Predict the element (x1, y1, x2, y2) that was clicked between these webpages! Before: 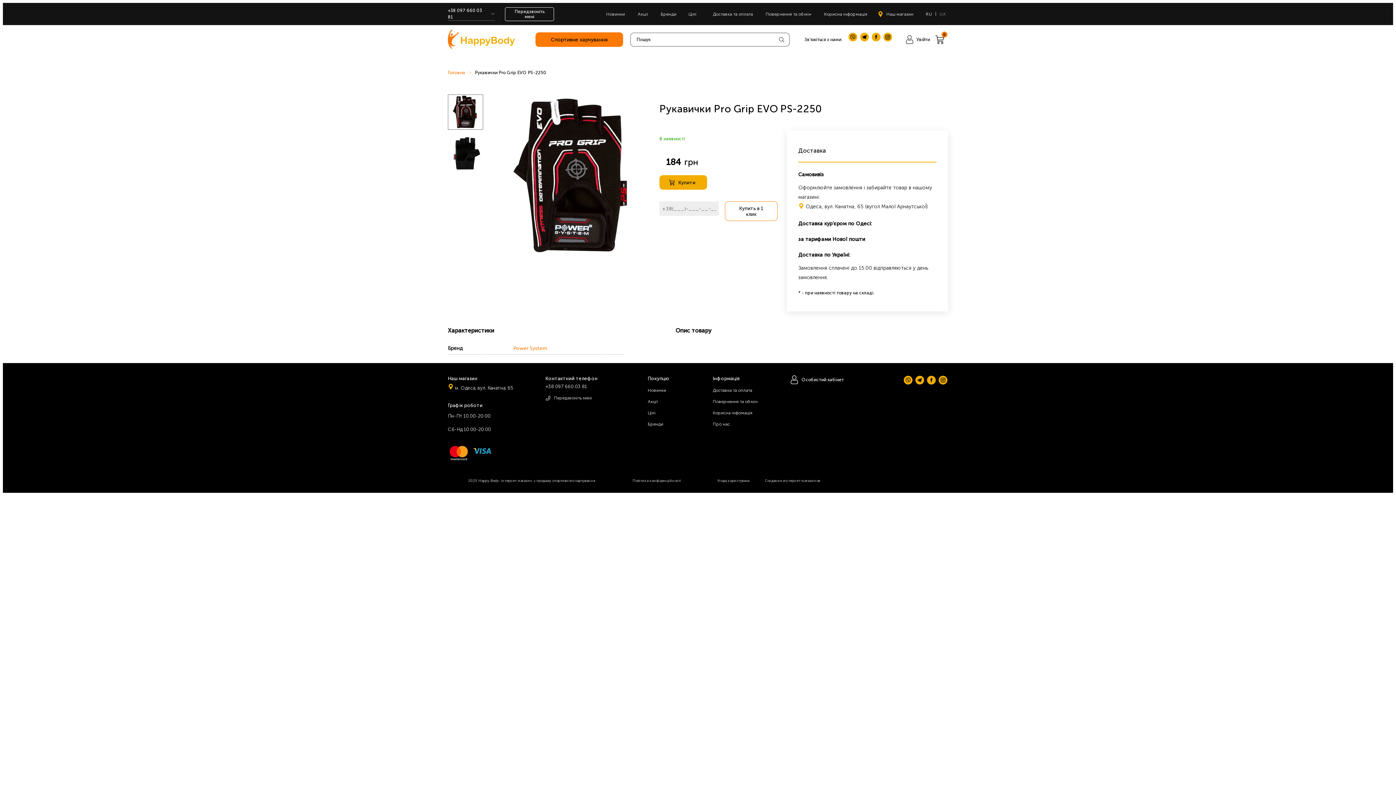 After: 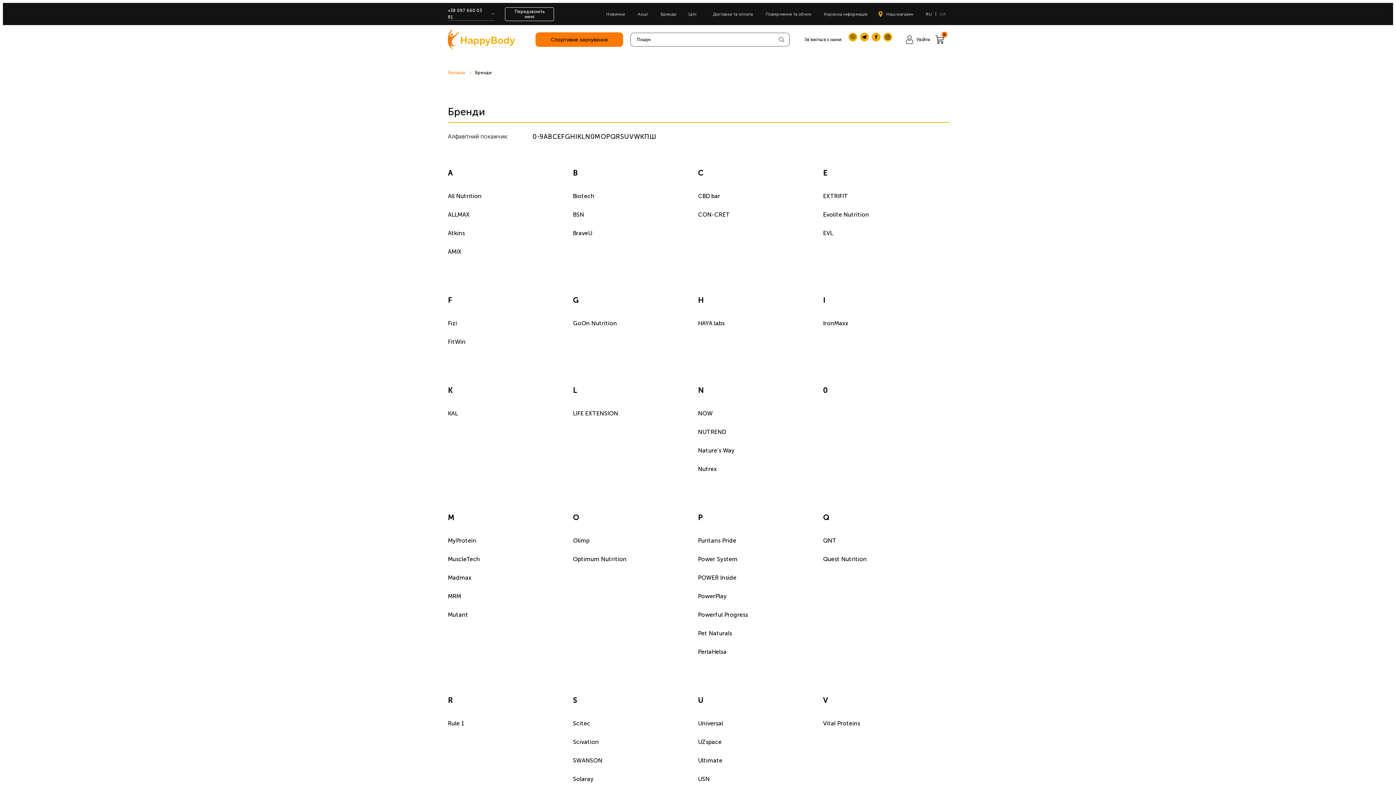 Action: label: Бренди bbox: (647, 421, 663, 426)